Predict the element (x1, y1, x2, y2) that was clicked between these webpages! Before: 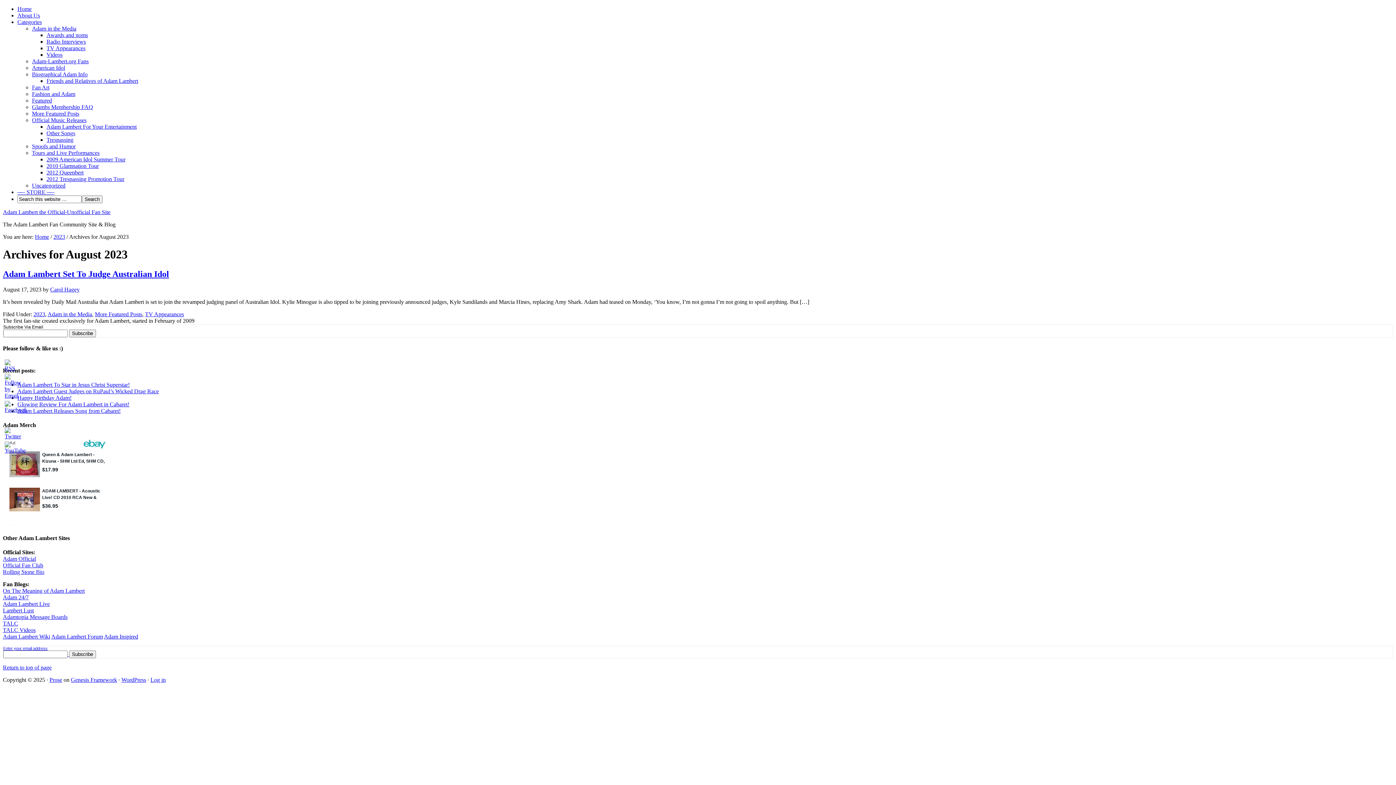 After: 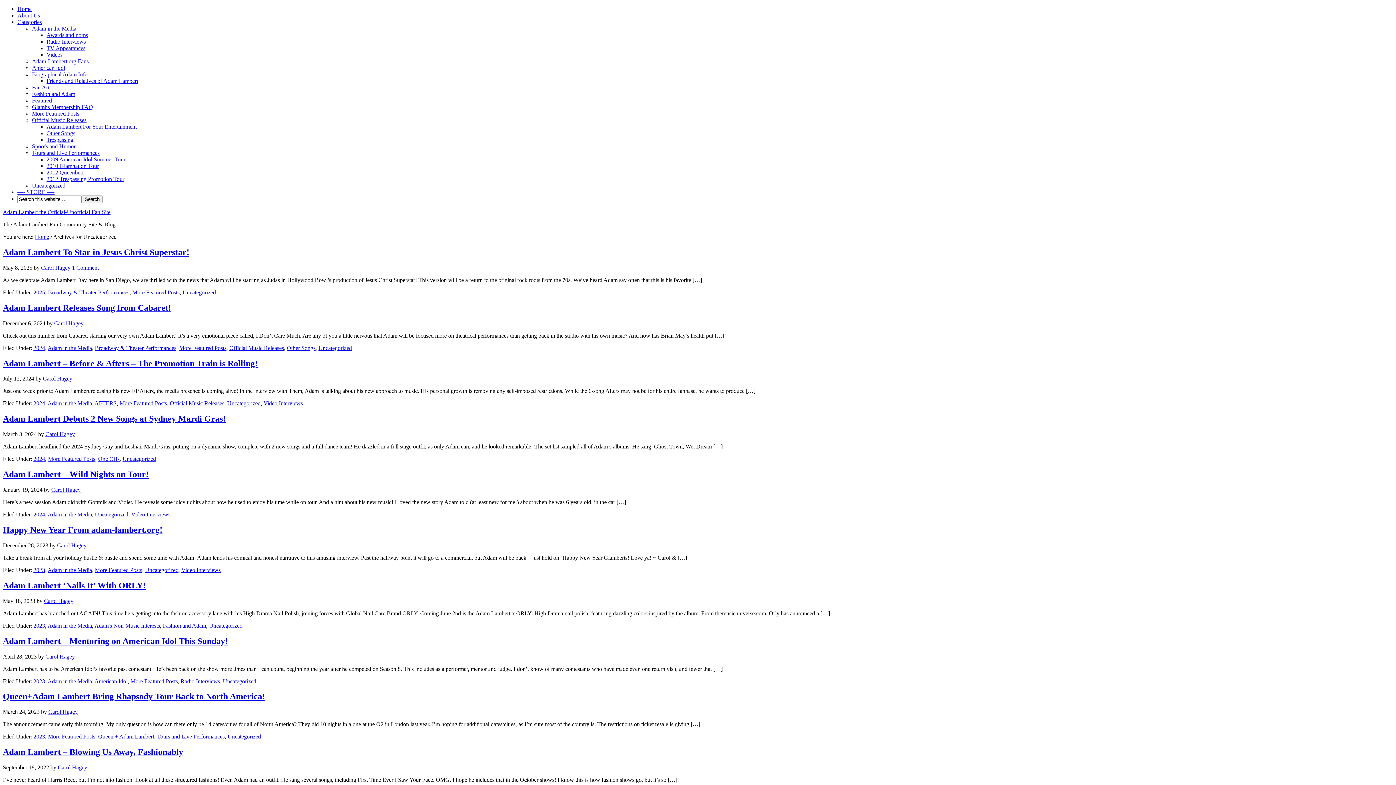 Action: label: Uncategorized bbox: (32, 182, 65, 188)